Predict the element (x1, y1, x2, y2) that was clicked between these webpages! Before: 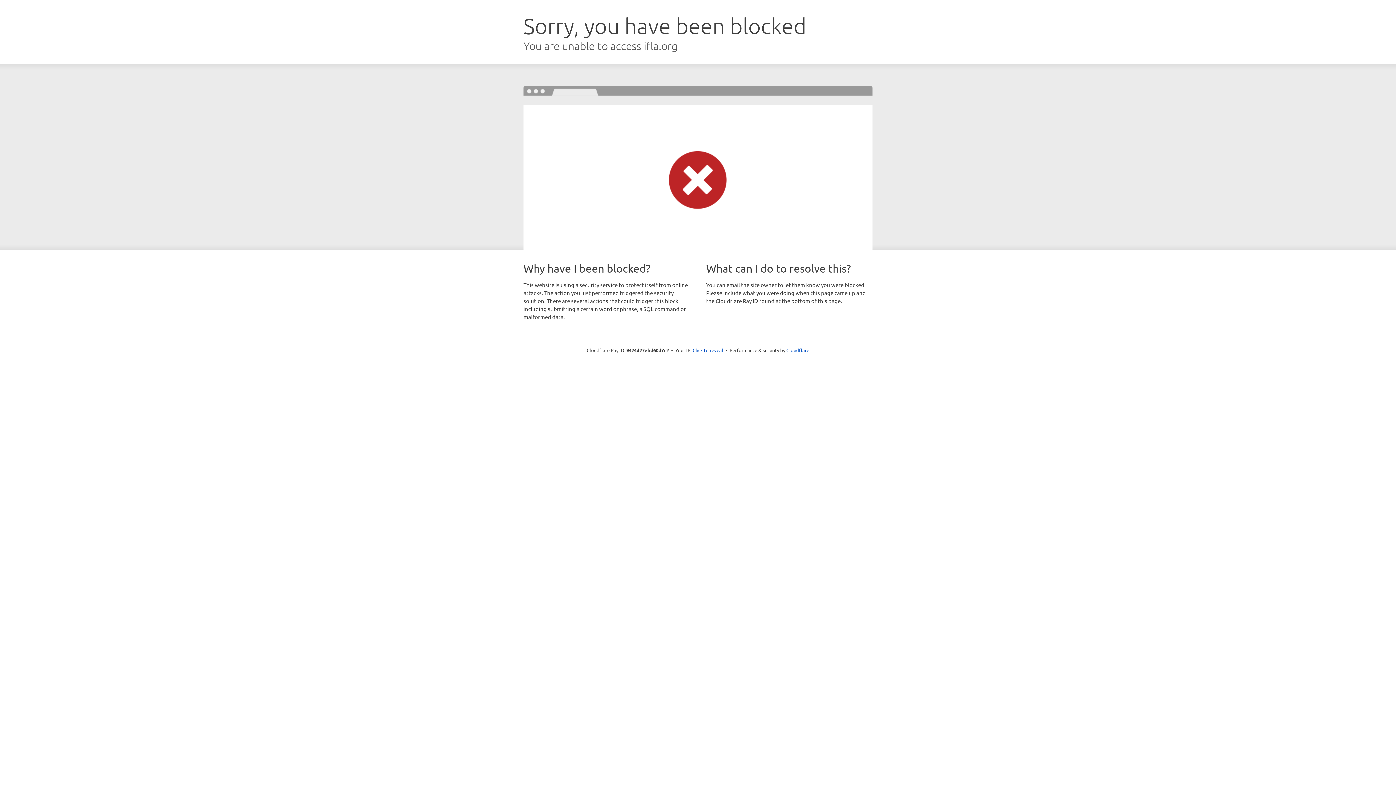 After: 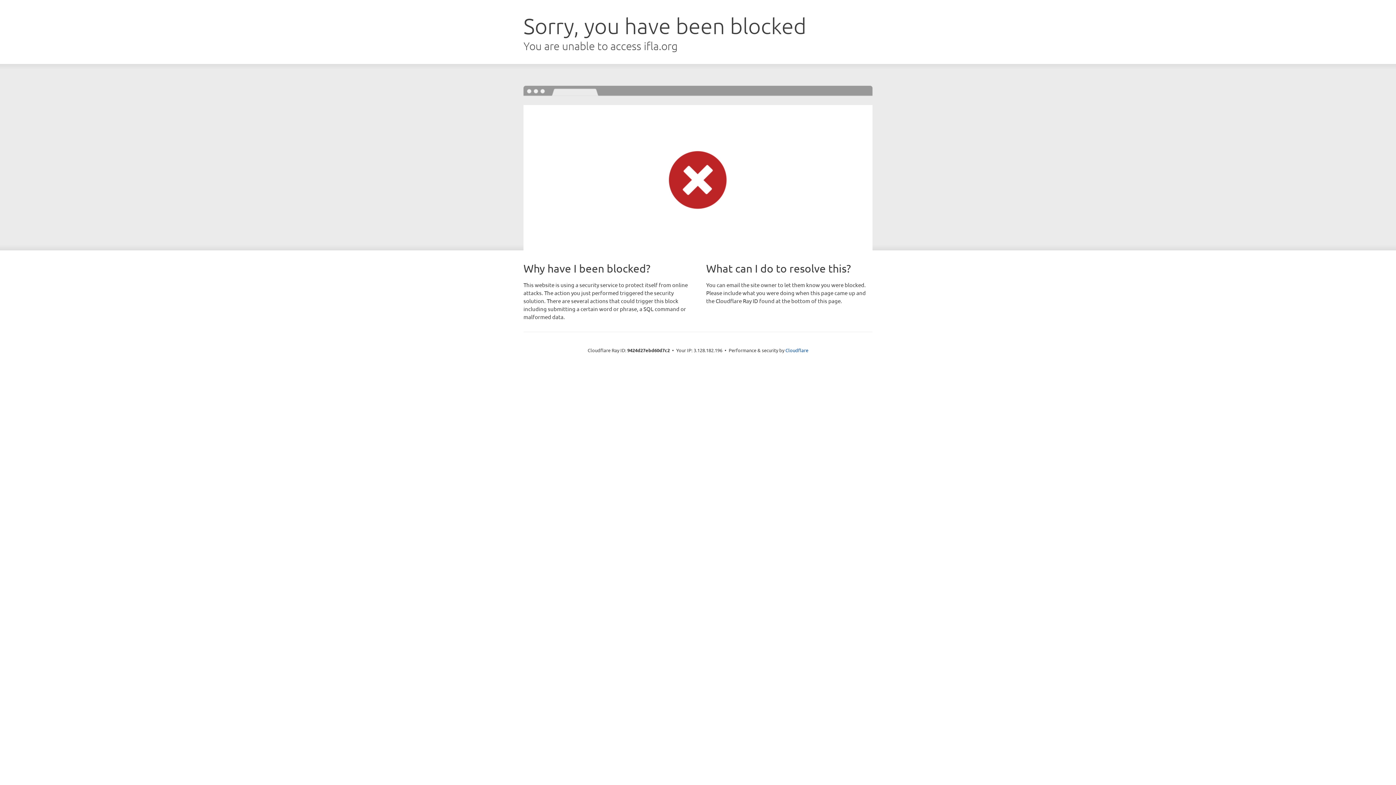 Action: label: Click to reveal bbox: (692, 346, 723, 353)